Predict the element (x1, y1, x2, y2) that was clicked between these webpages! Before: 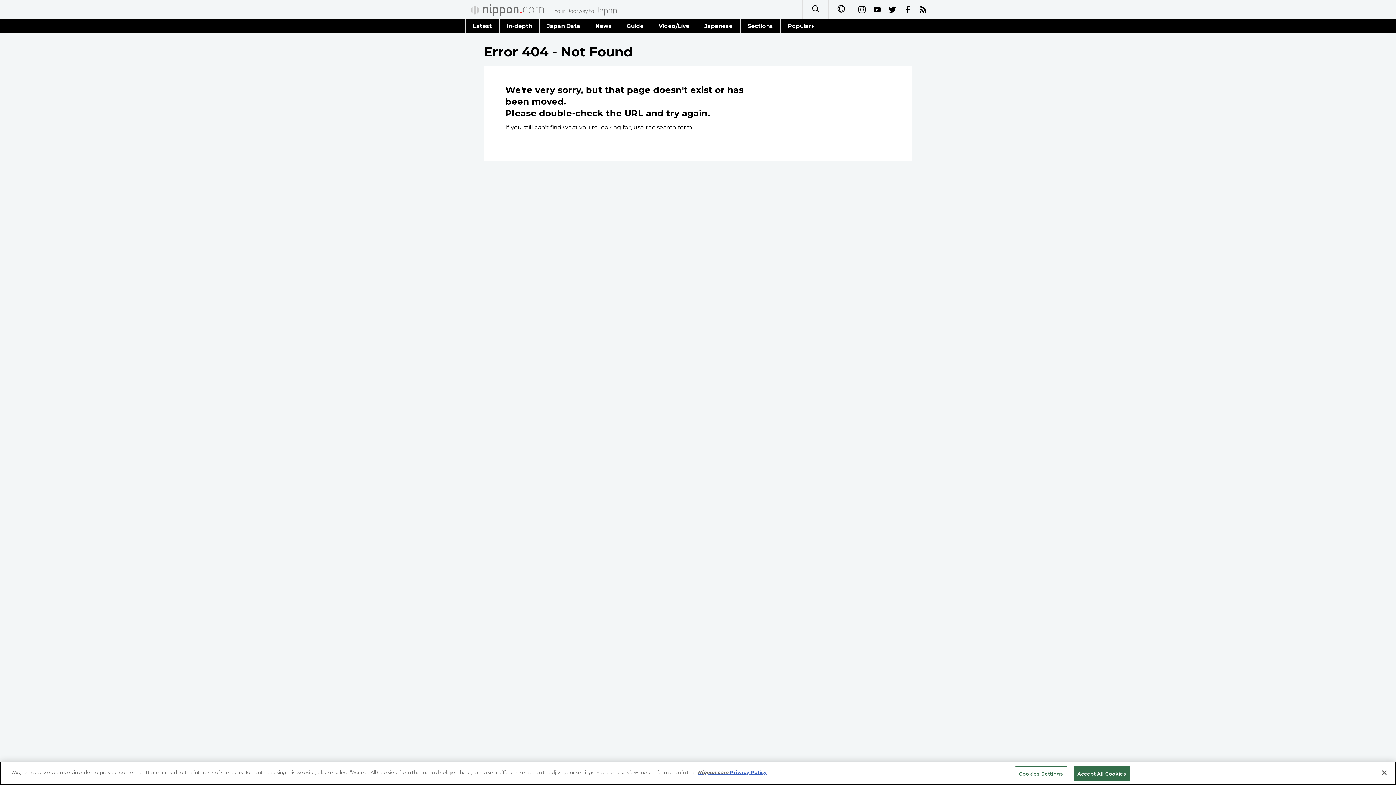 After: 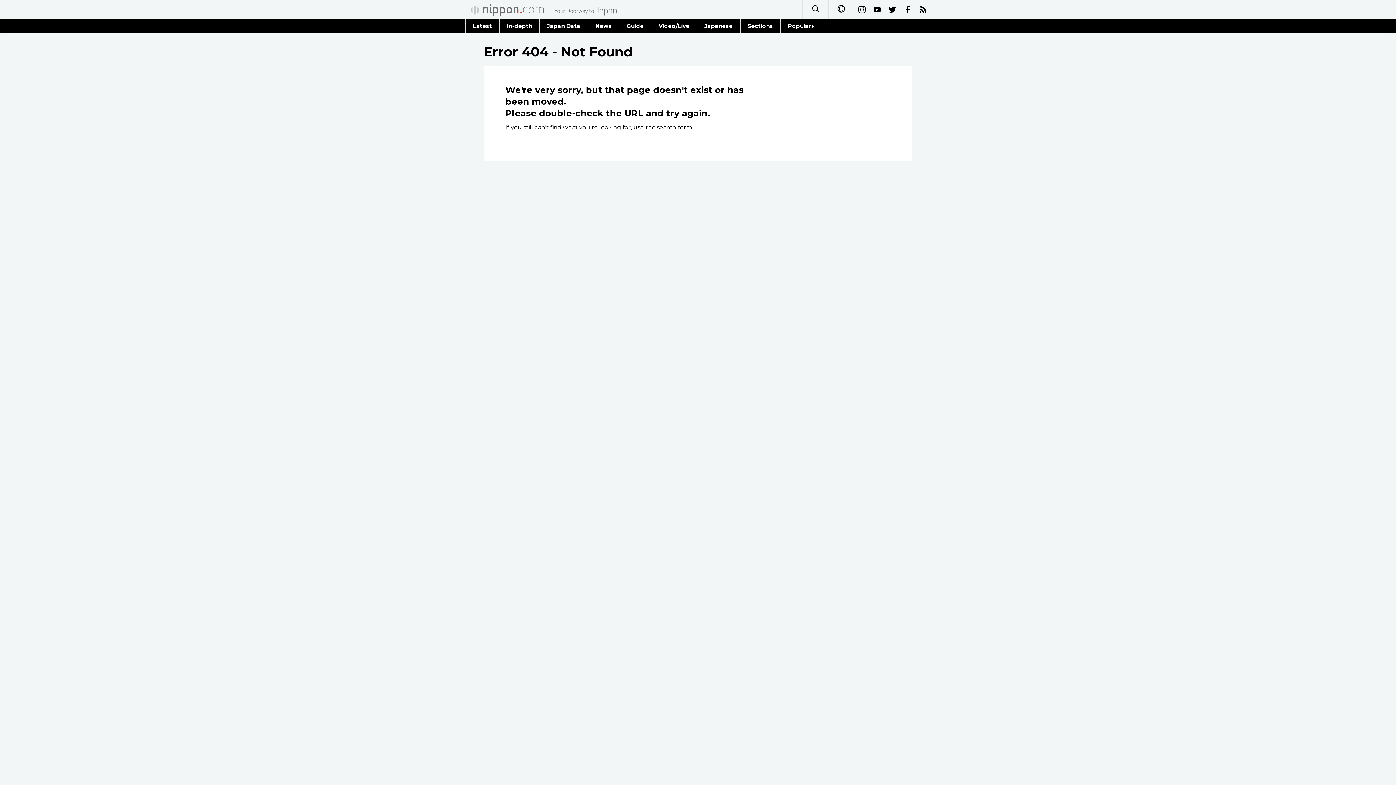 Action: label: Close bbox: (1376, 765, 1392, 781)